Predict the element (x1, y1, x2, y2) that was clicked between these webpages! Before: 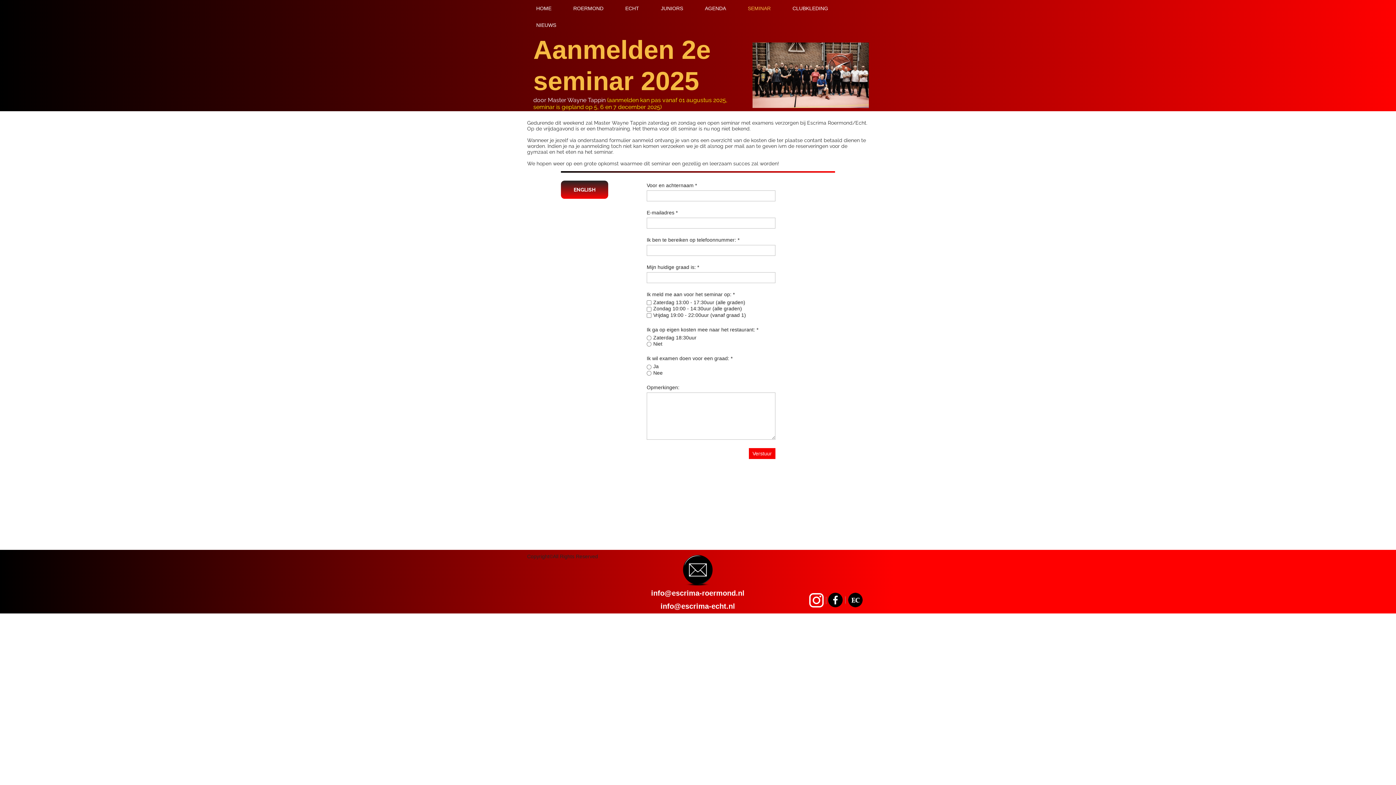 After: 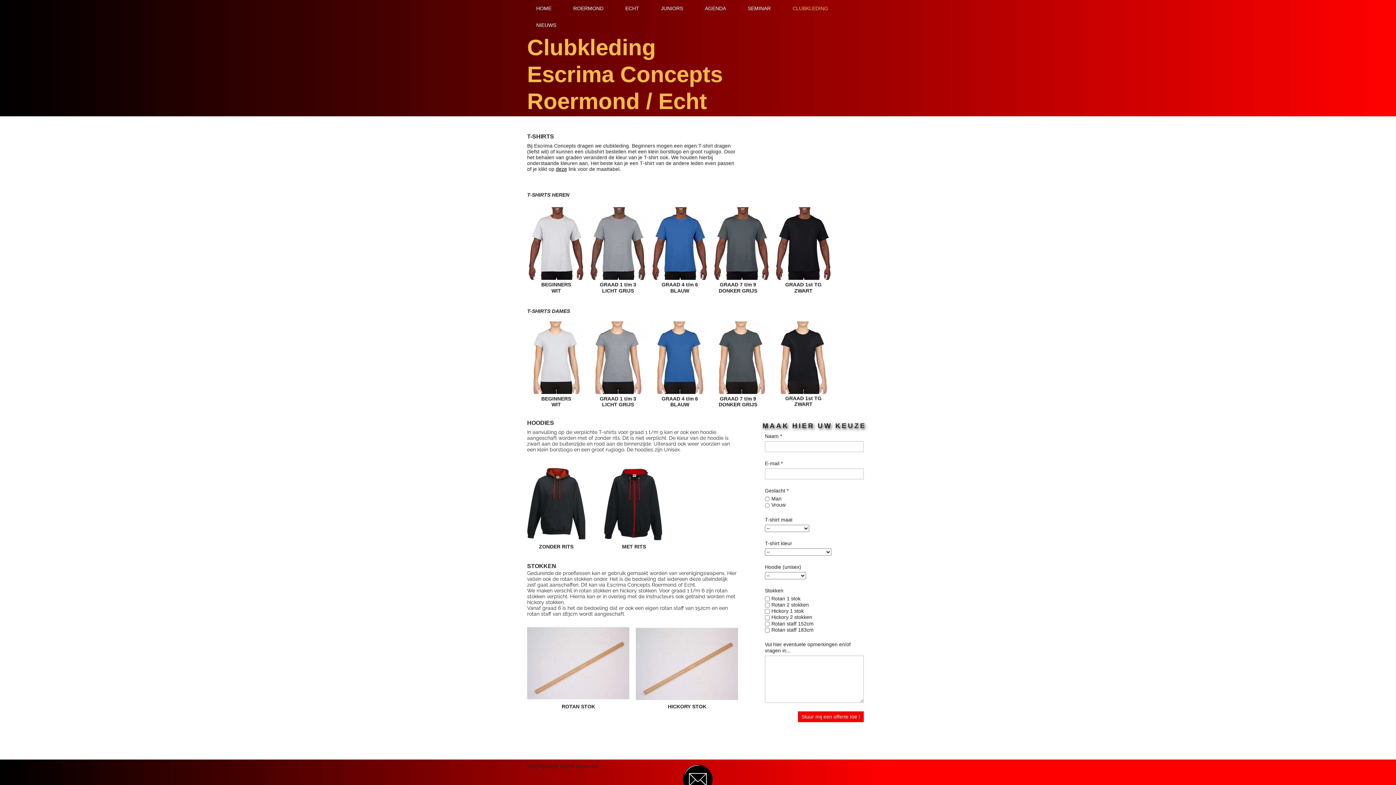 Action: label: CLUBKLEDING bbox: (783, 0, 837, 16)